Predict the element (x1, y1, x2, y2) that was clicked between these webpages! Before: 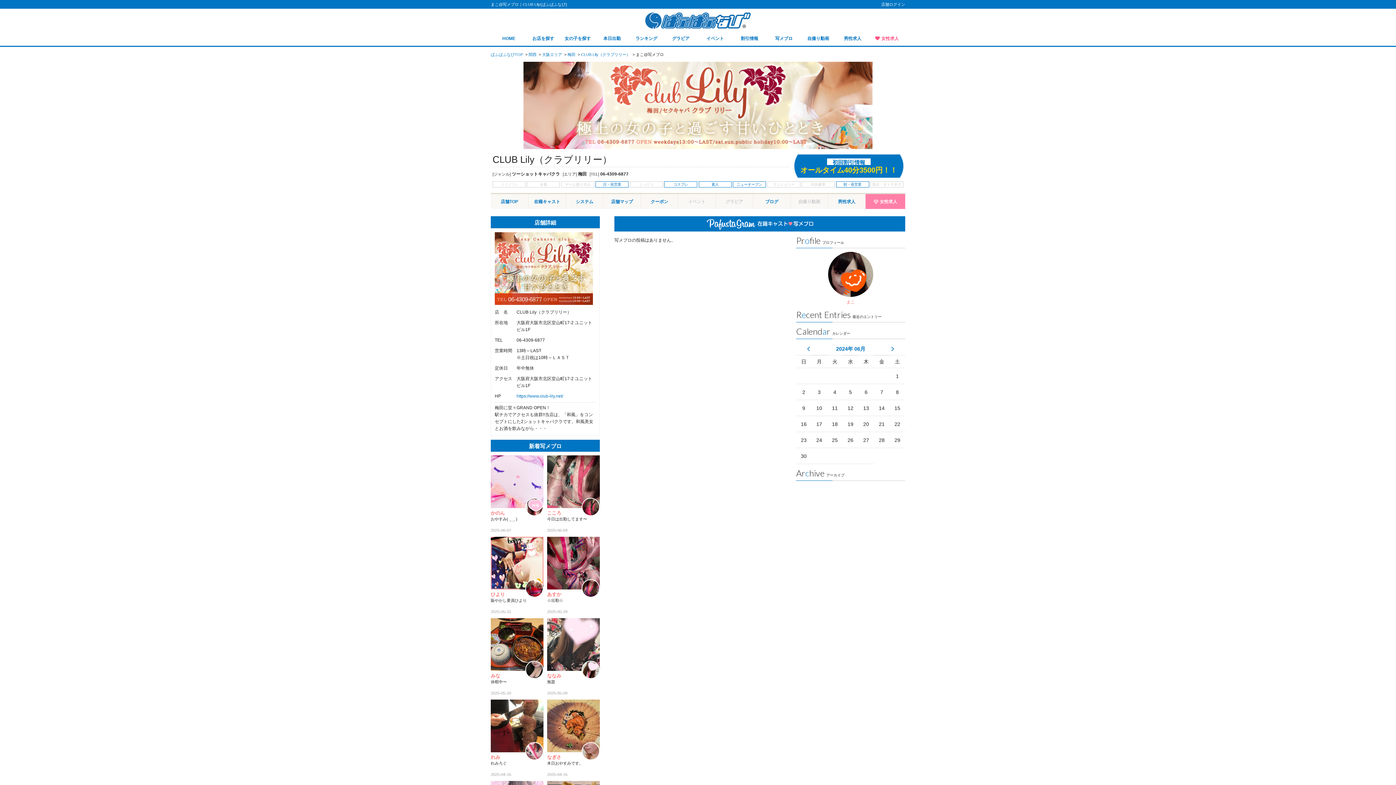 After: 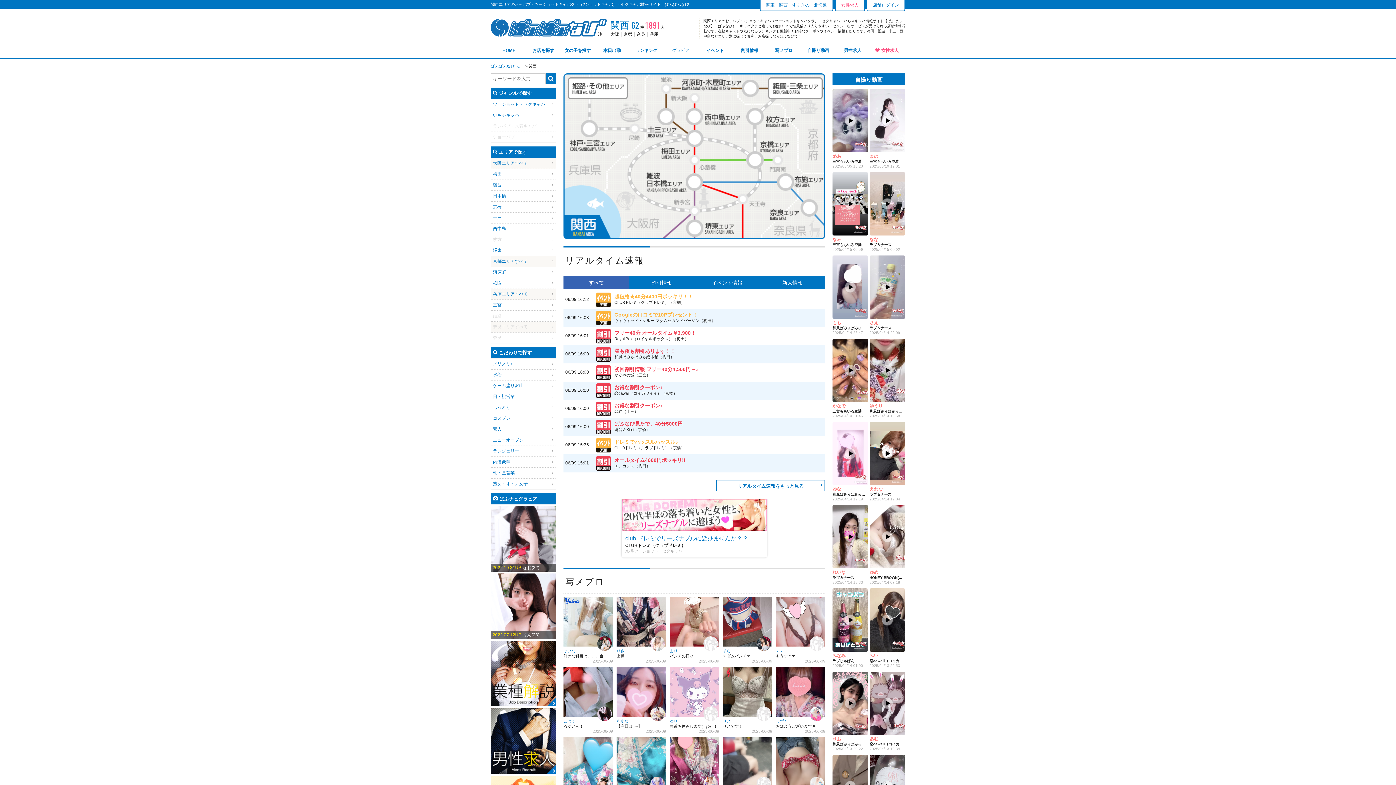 Action: bbox: (528, 52, 536, 56) label: 関西